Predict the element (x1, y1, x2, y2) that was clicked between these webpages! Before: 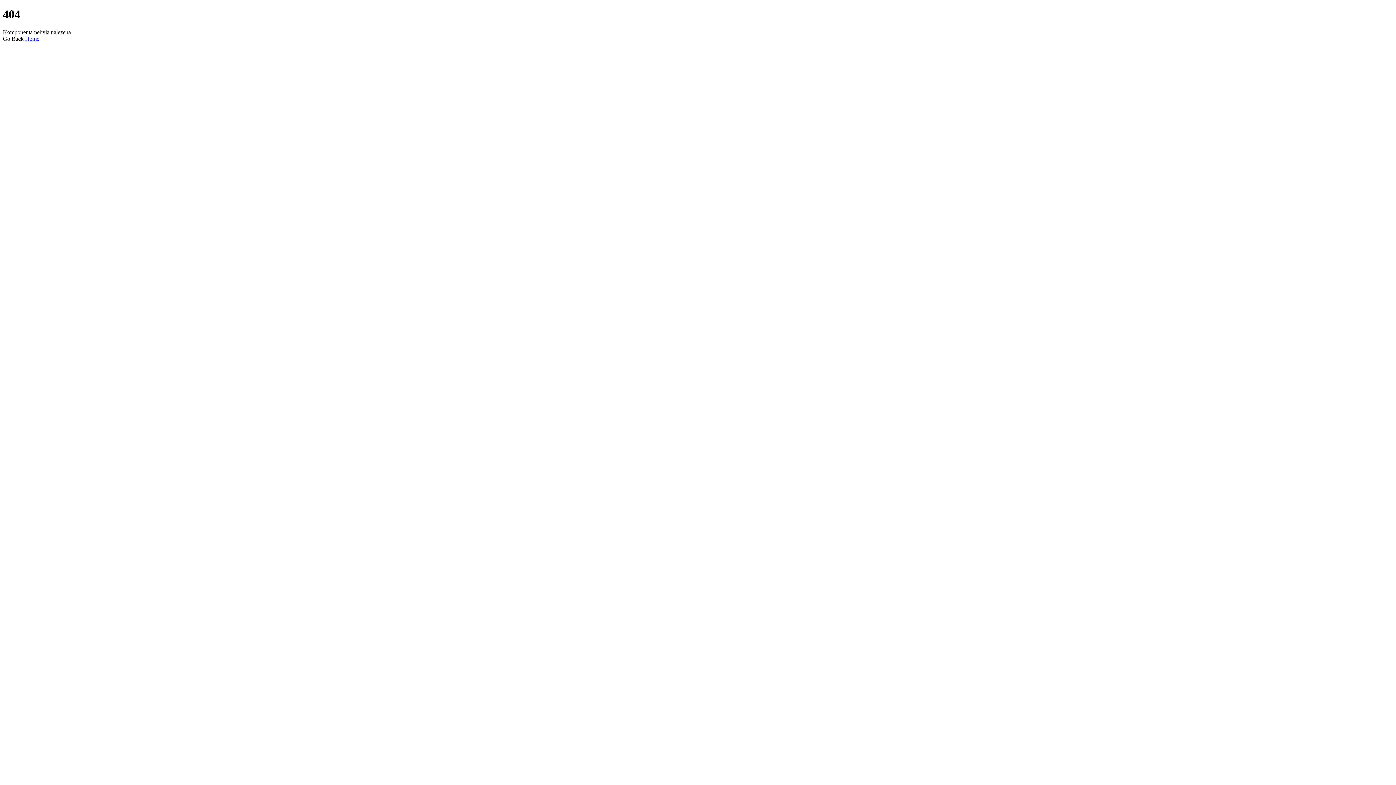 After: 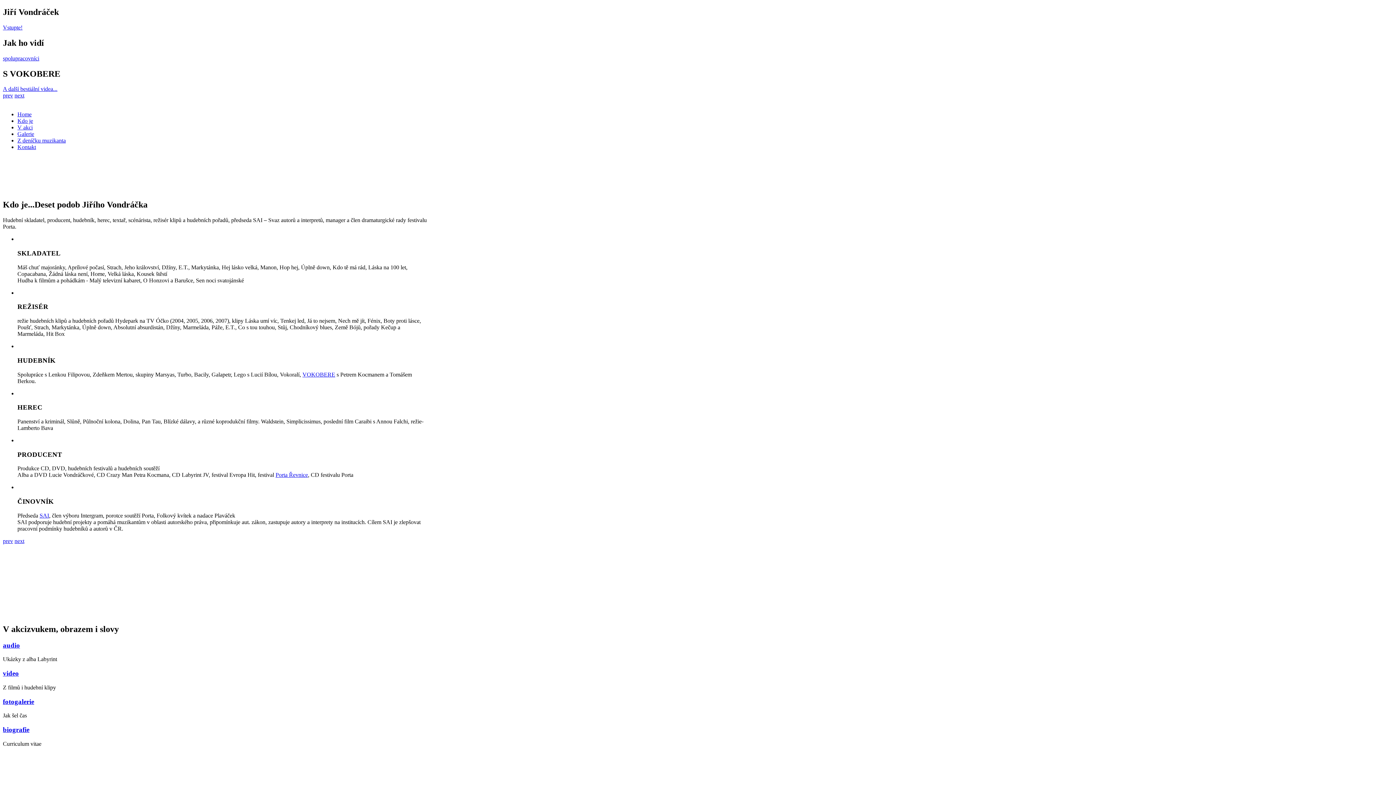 Action: bbox: (25, 35, 39, 41) label: Home